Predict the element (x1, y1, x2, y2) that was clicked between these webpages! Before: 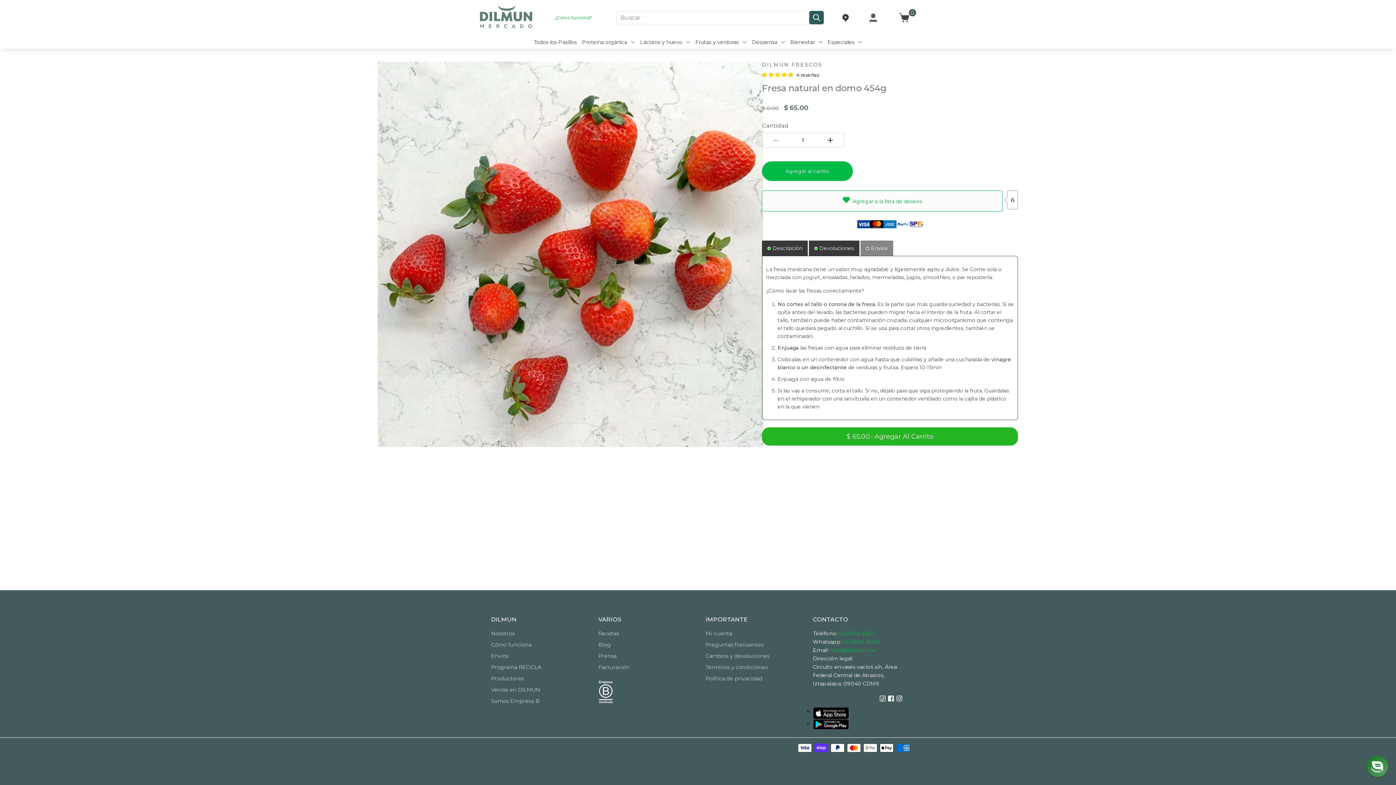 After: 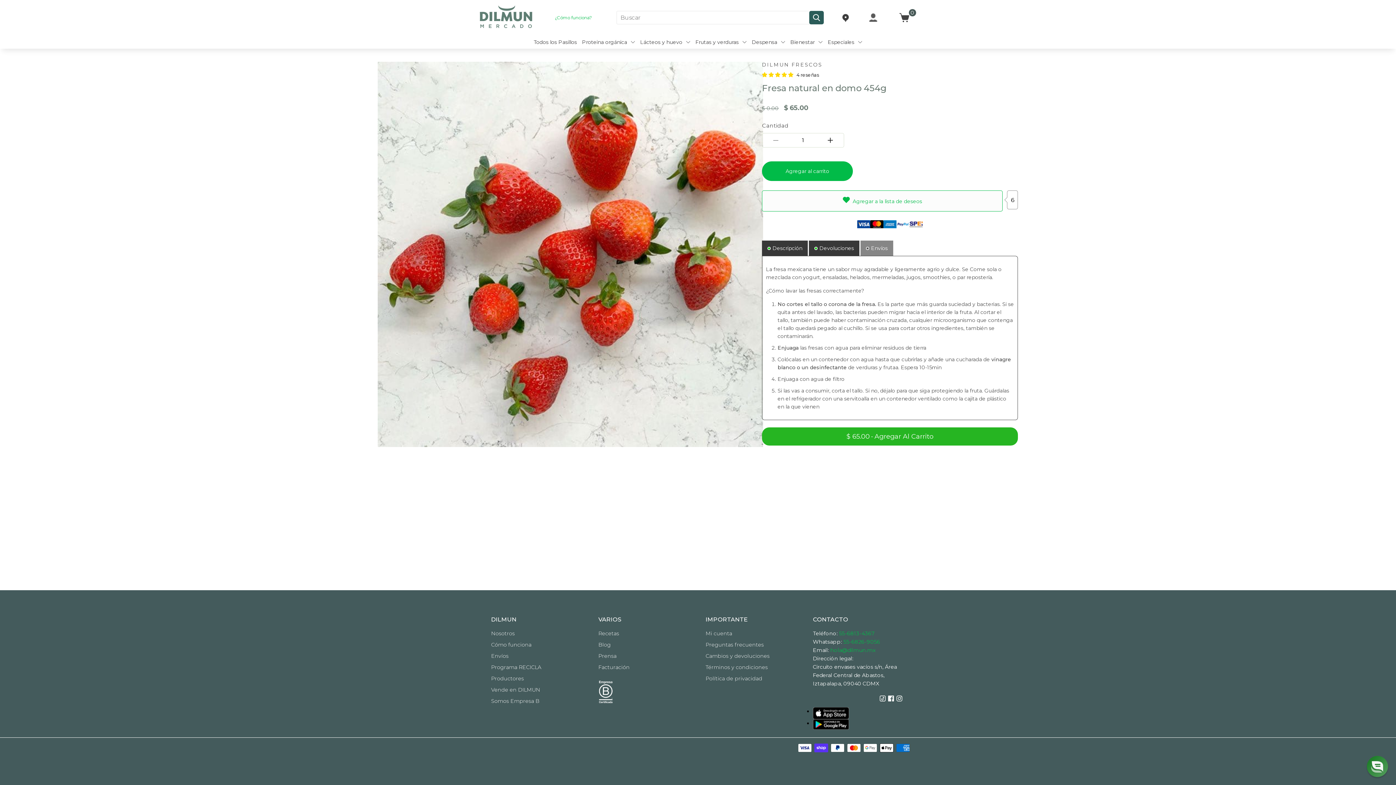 Action: bbox: (888, 696, 894, 703)